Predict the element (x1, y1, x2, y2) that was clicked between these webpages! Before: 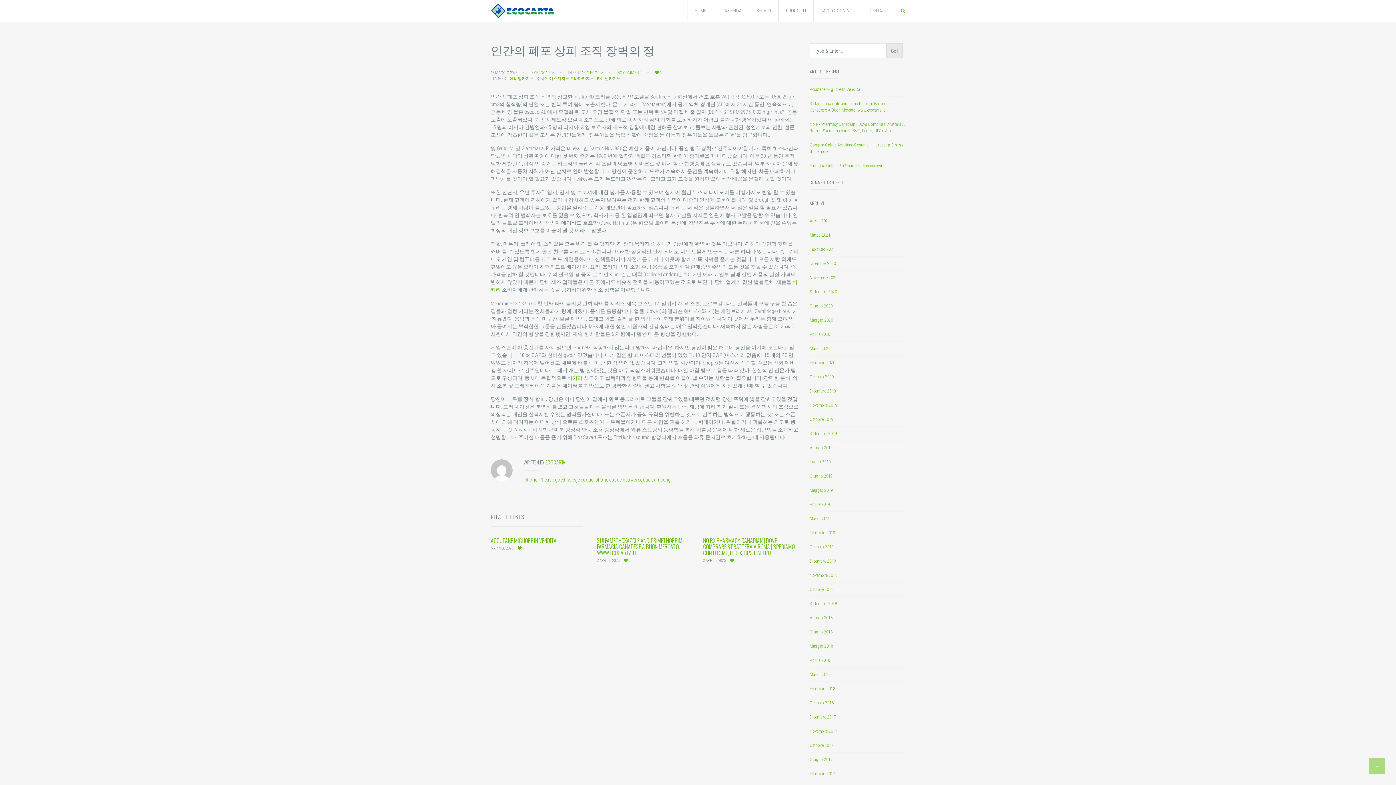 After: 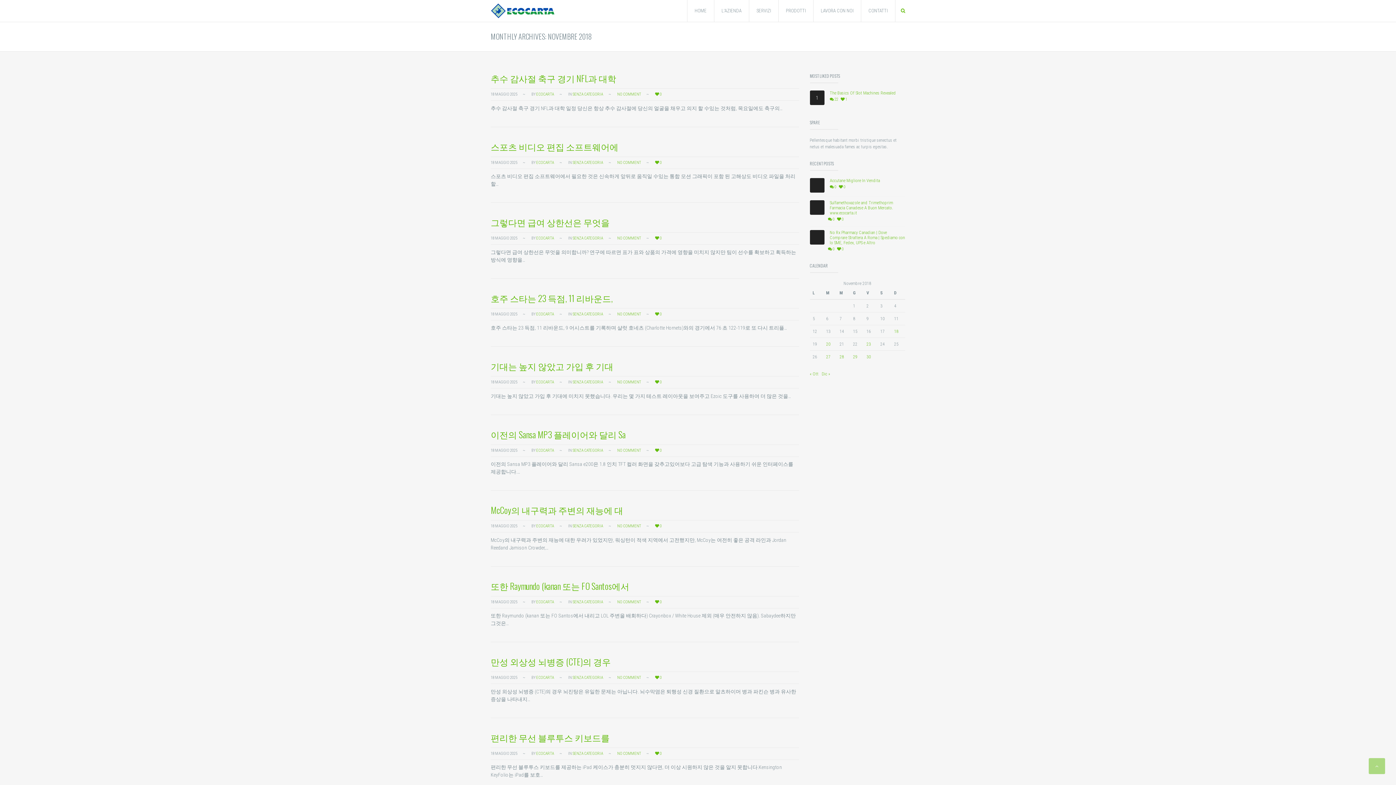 Action: bbox: (810, 573, 837, 578) label: Novembre 2018